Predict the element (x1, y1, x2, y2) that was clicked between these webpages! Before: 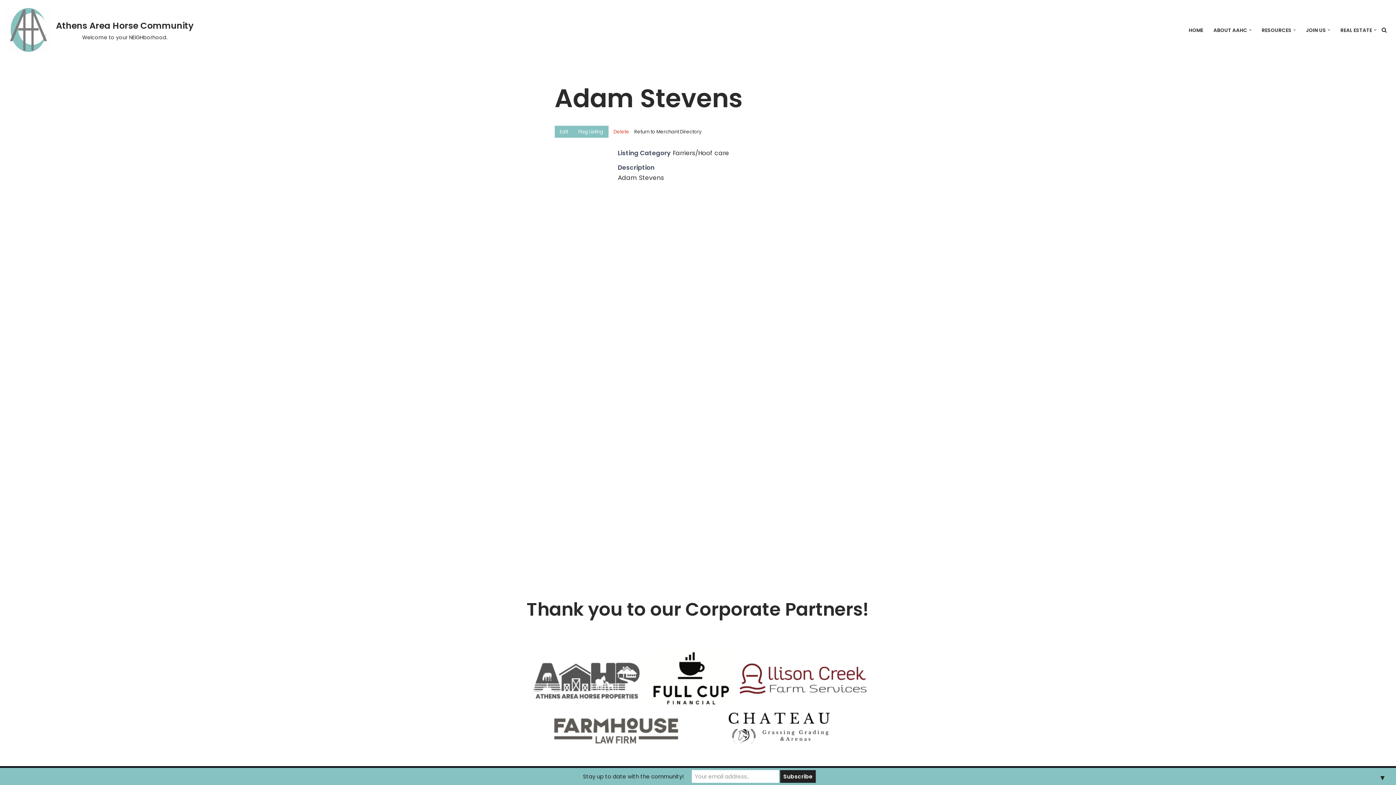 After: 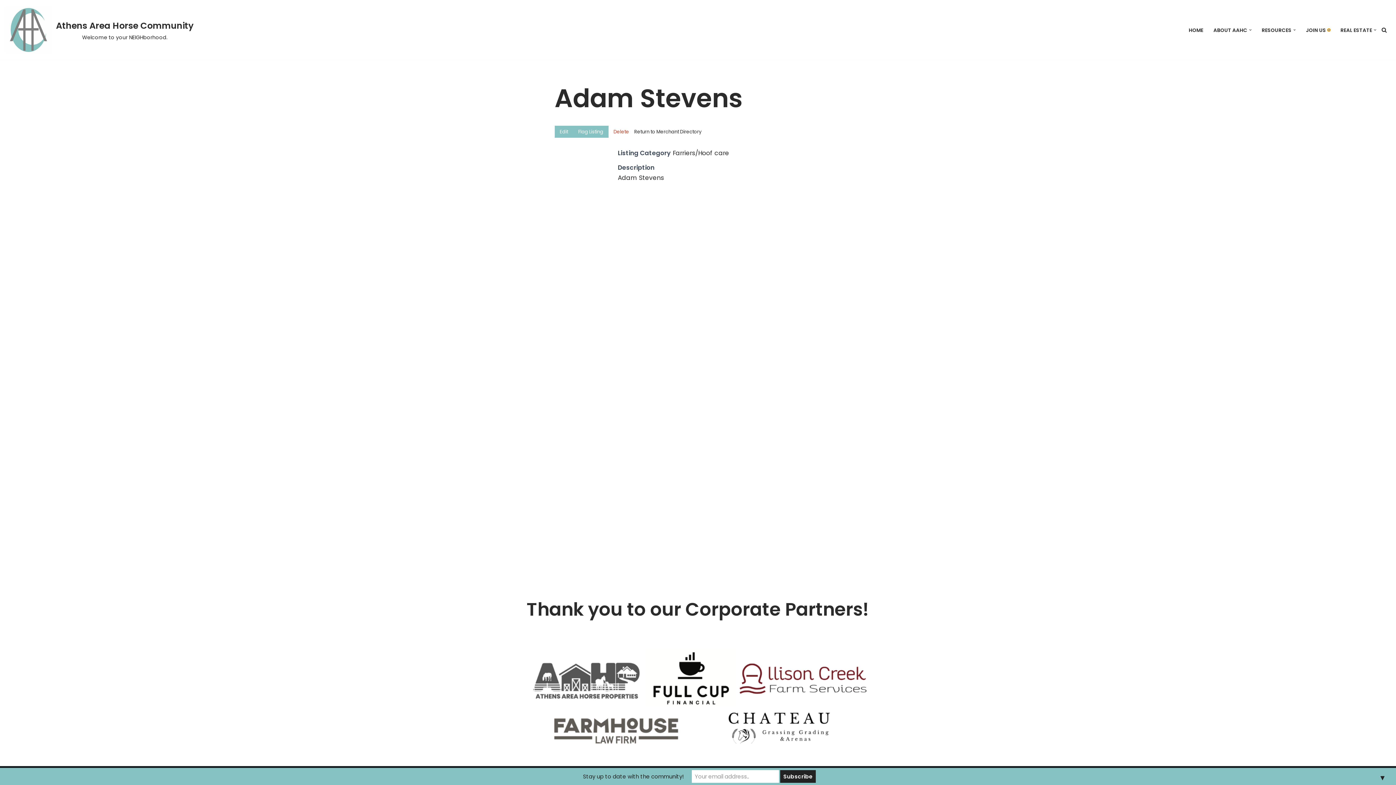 Action: label: Open Submenu bbox: (1328, 28, 1330, 31)